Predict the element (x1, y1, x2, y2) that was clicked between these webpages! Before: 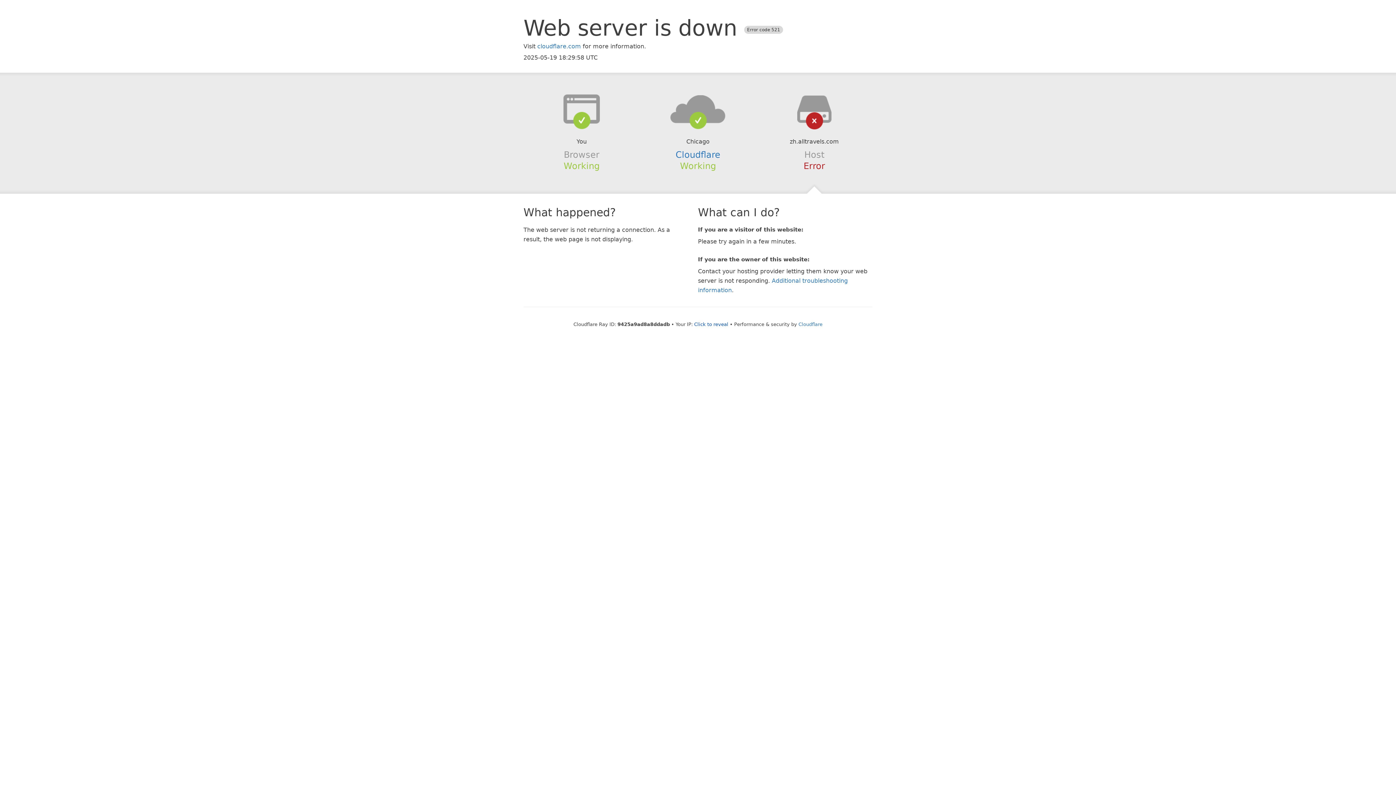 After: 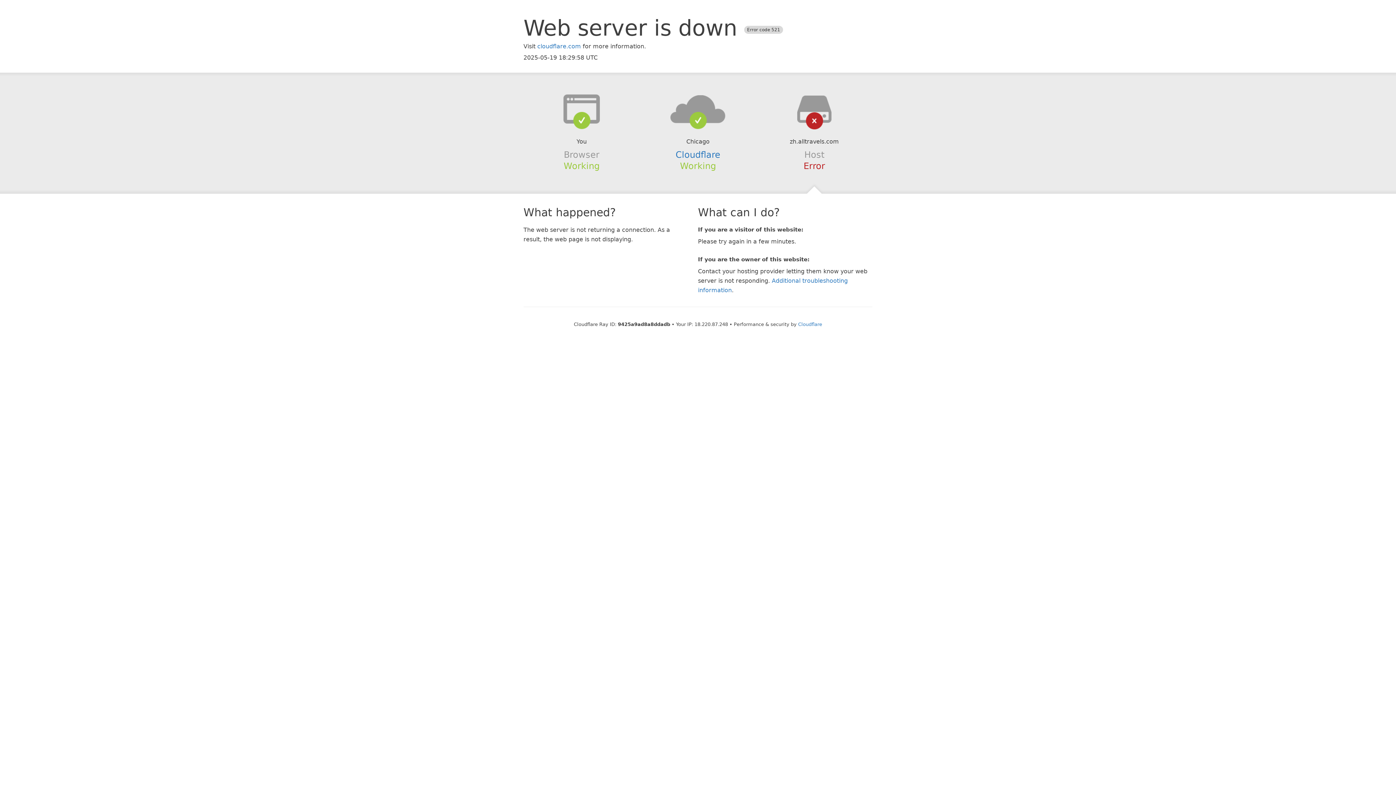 Action: bbox: (694, 321, 728, 327) label: Click to reveal